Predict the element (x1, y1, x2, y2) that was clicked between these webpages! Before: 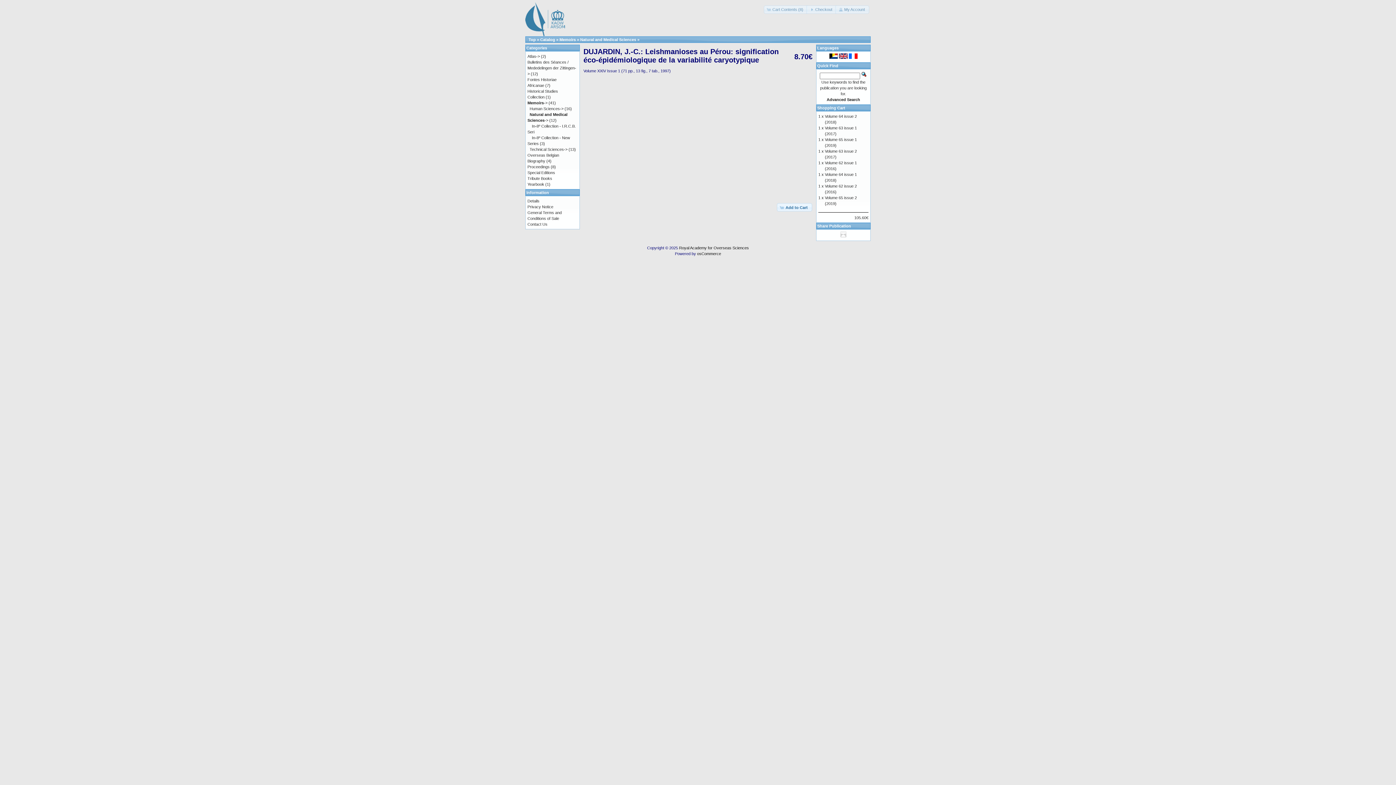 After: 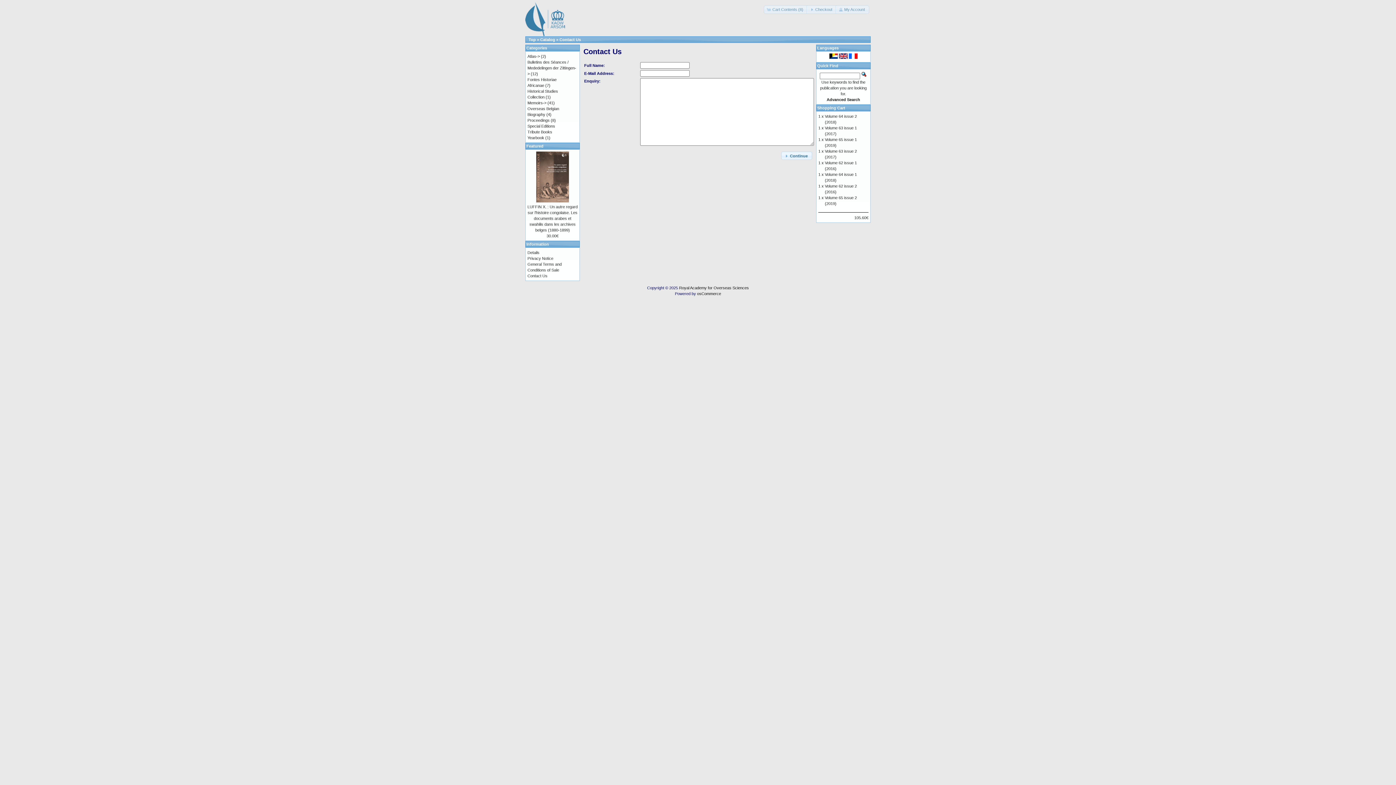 Action: label: Contact Us bbox: (527, 222, 547, 226)